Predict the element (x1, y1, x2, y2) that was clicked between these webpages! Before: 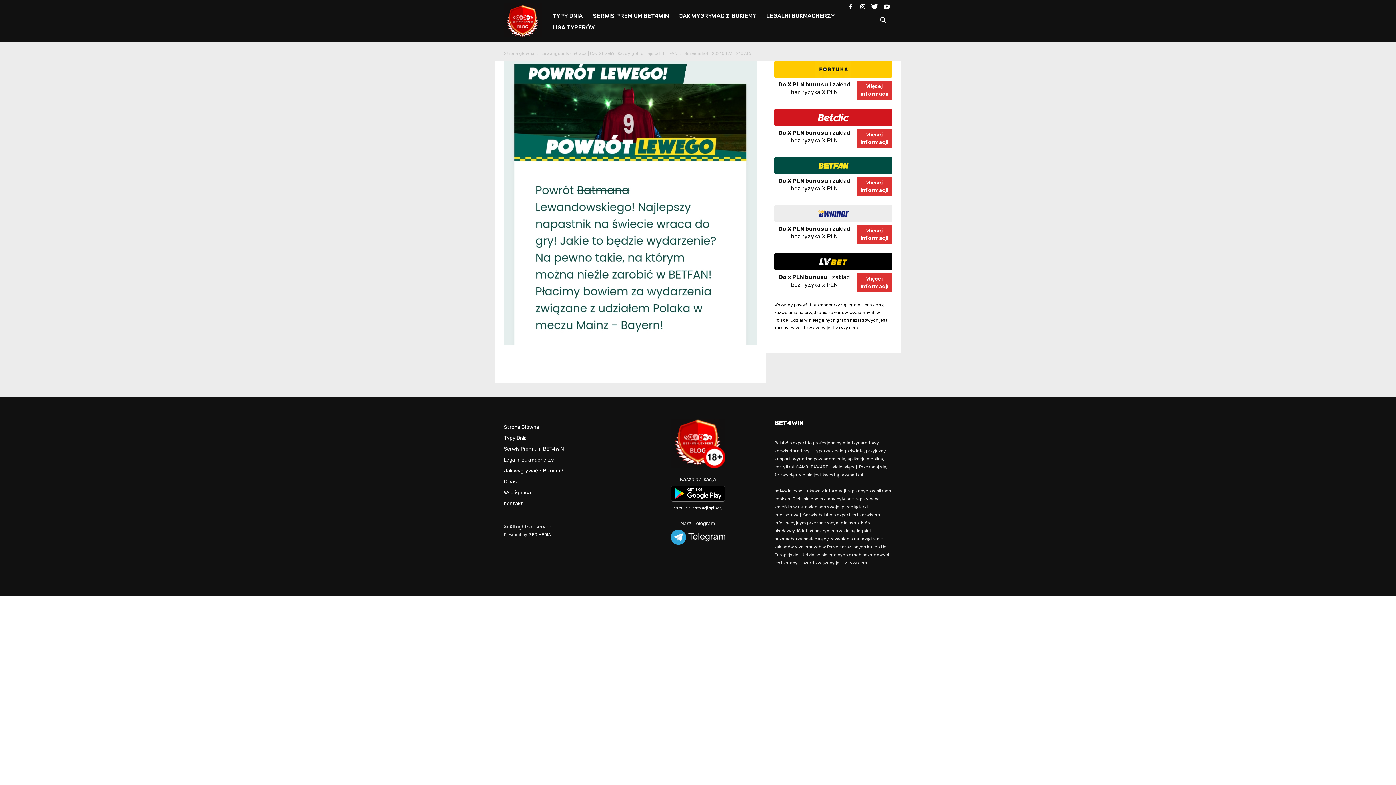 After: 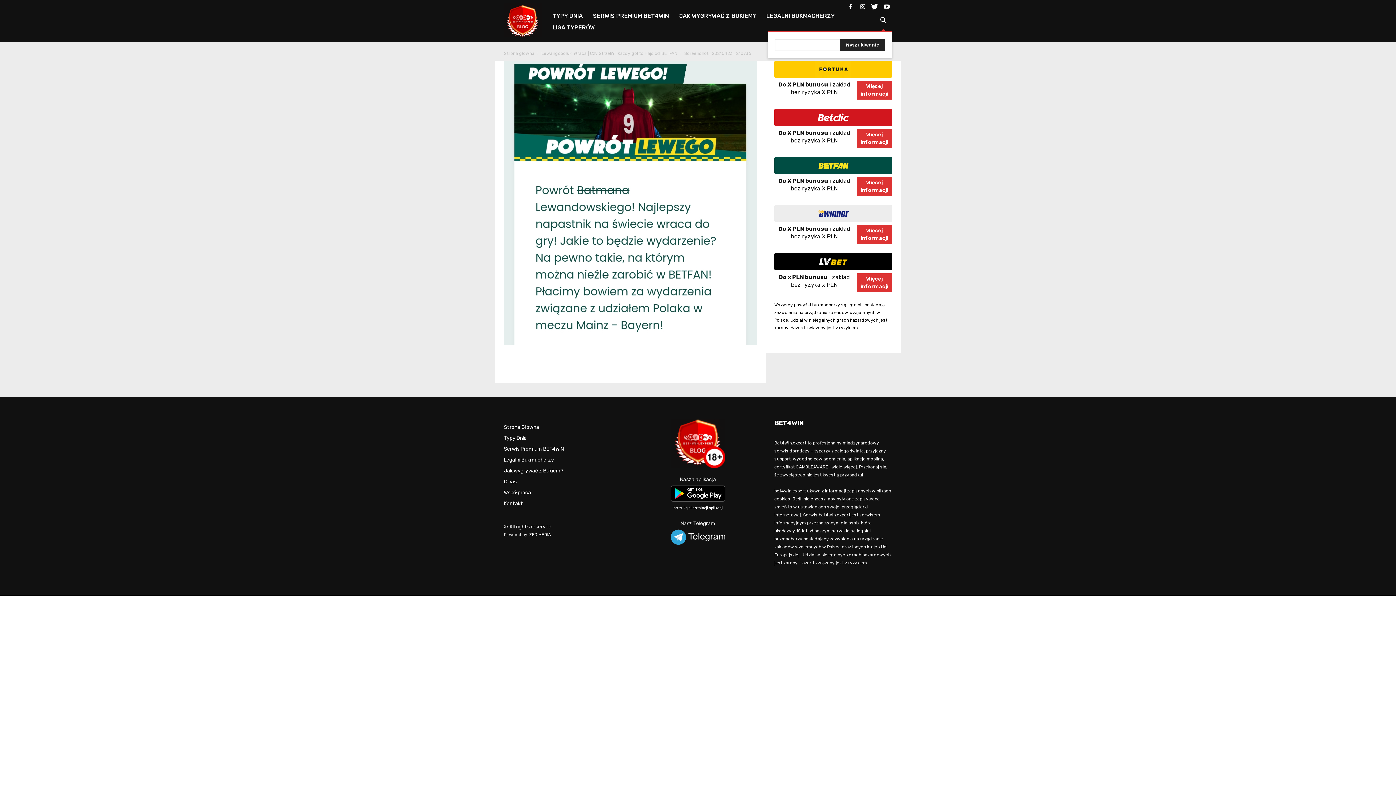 Action: bbox: (874, 18, 892, 24)